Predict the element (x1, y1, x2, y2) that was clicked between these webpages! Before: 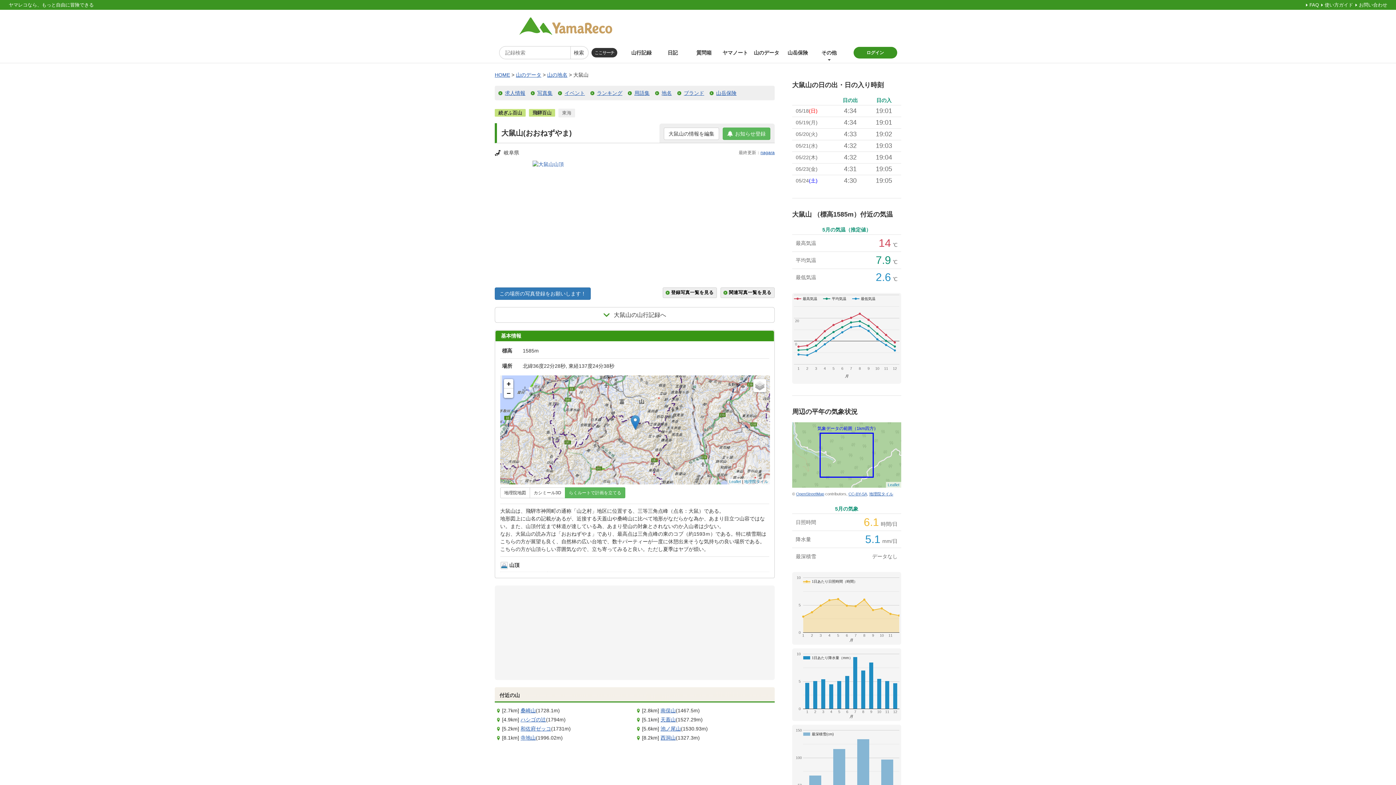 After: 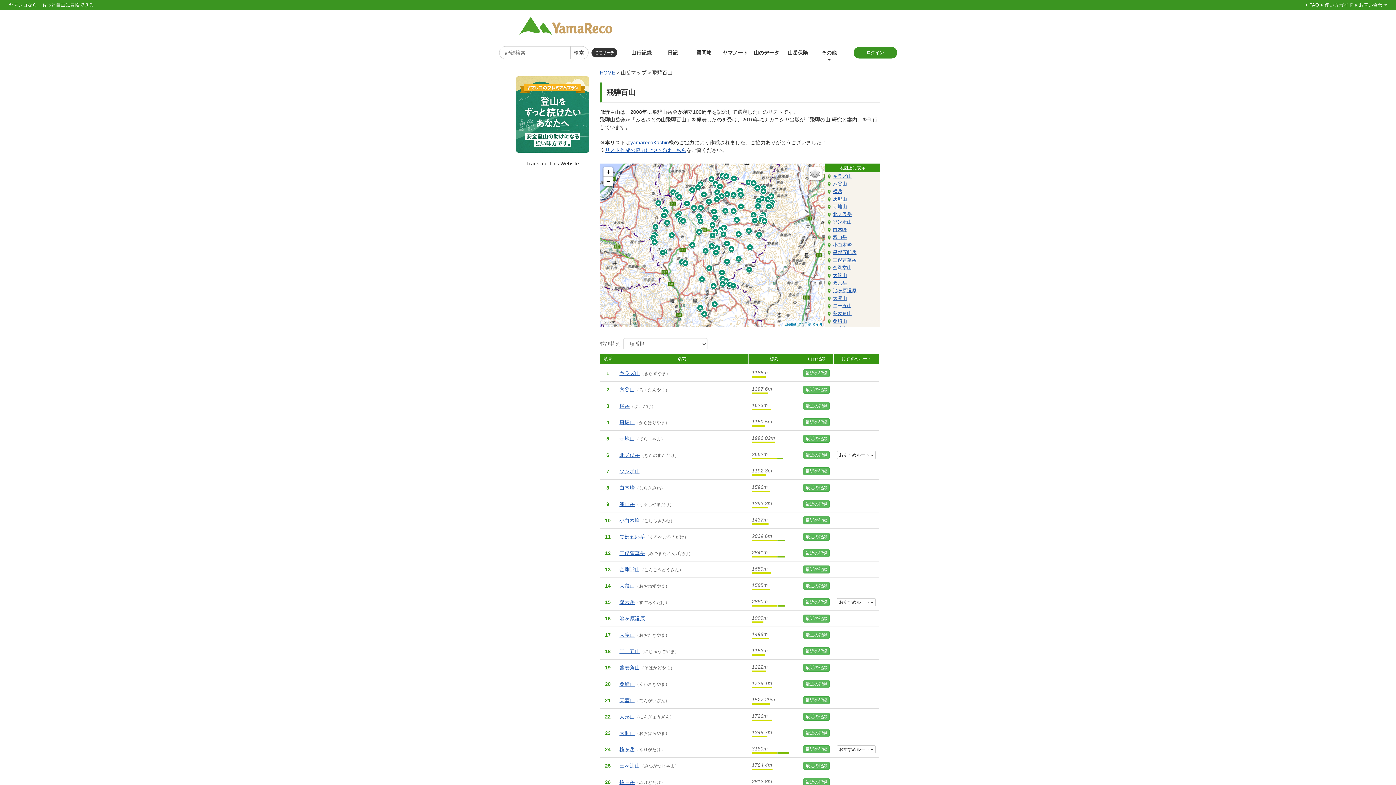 Action: label: 飛騨百山 bbox: (529, 109, 555, 116)